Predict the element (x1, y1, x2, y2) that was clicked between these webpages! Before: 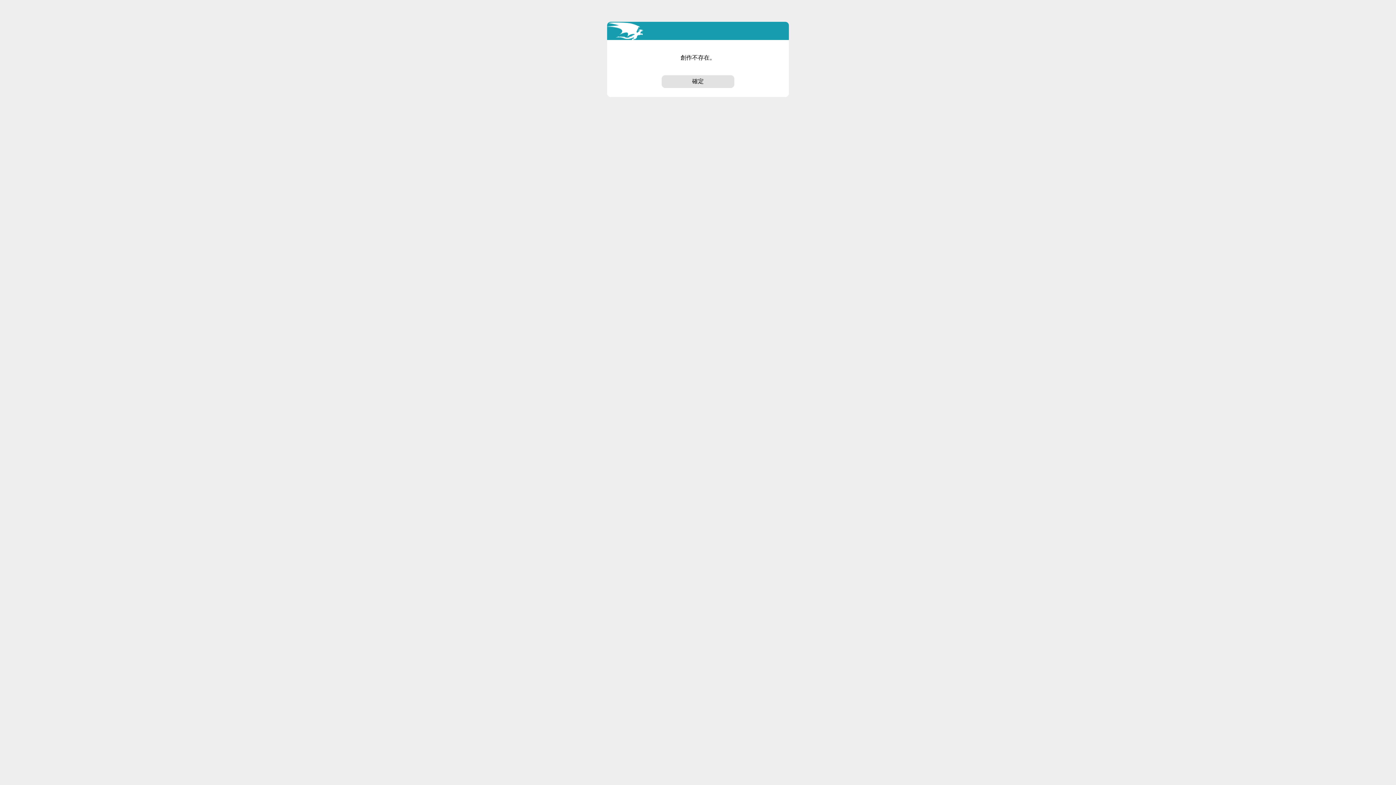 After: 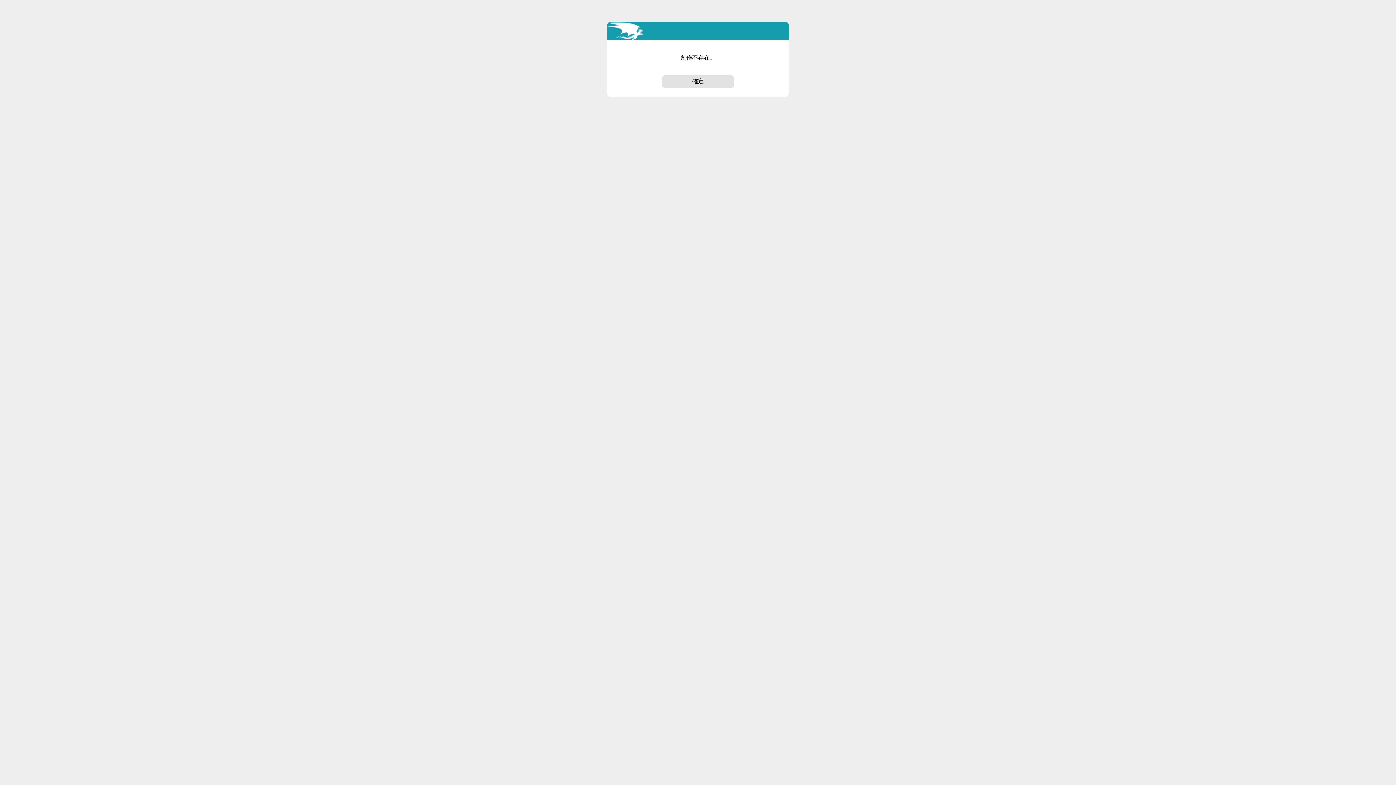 Action: label: 確定 bbox: (661, 75, 734, 88)